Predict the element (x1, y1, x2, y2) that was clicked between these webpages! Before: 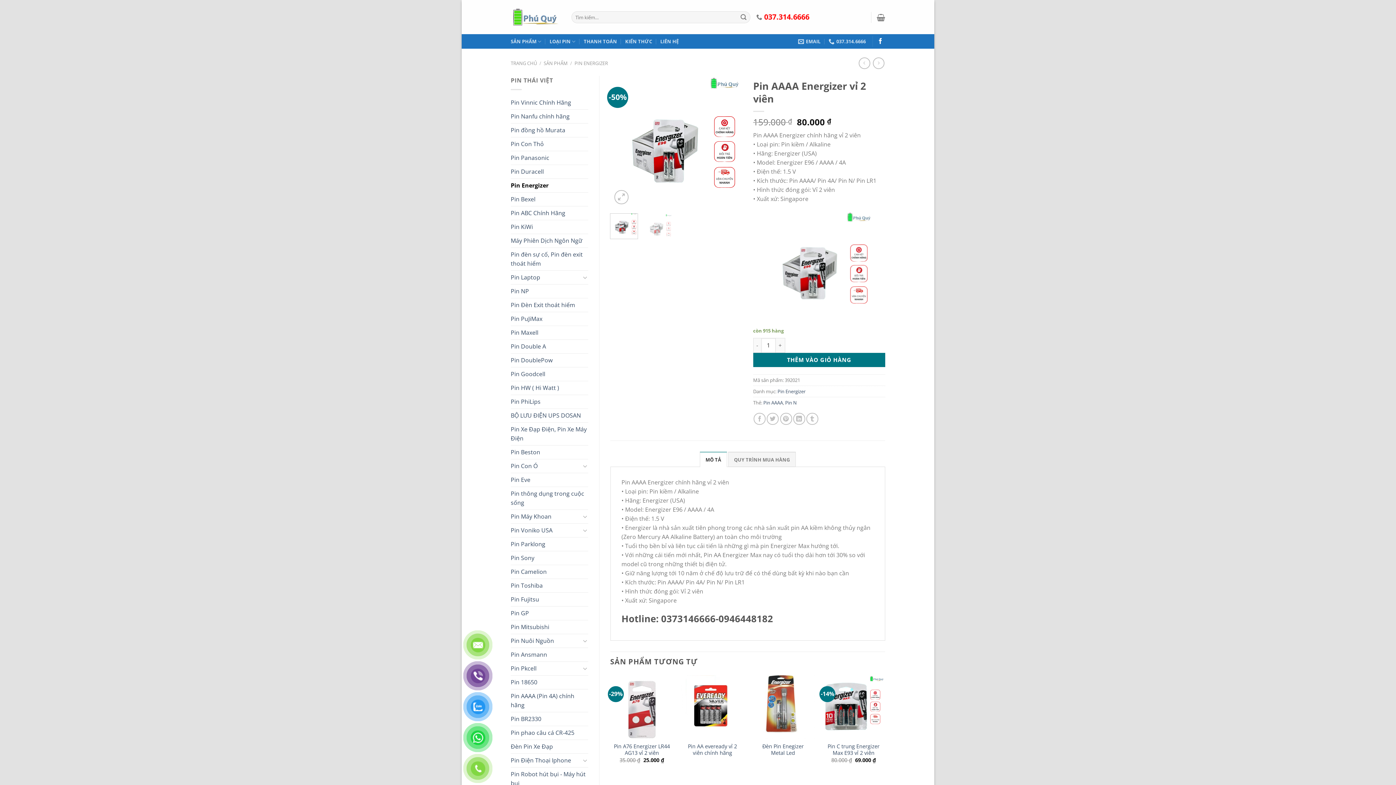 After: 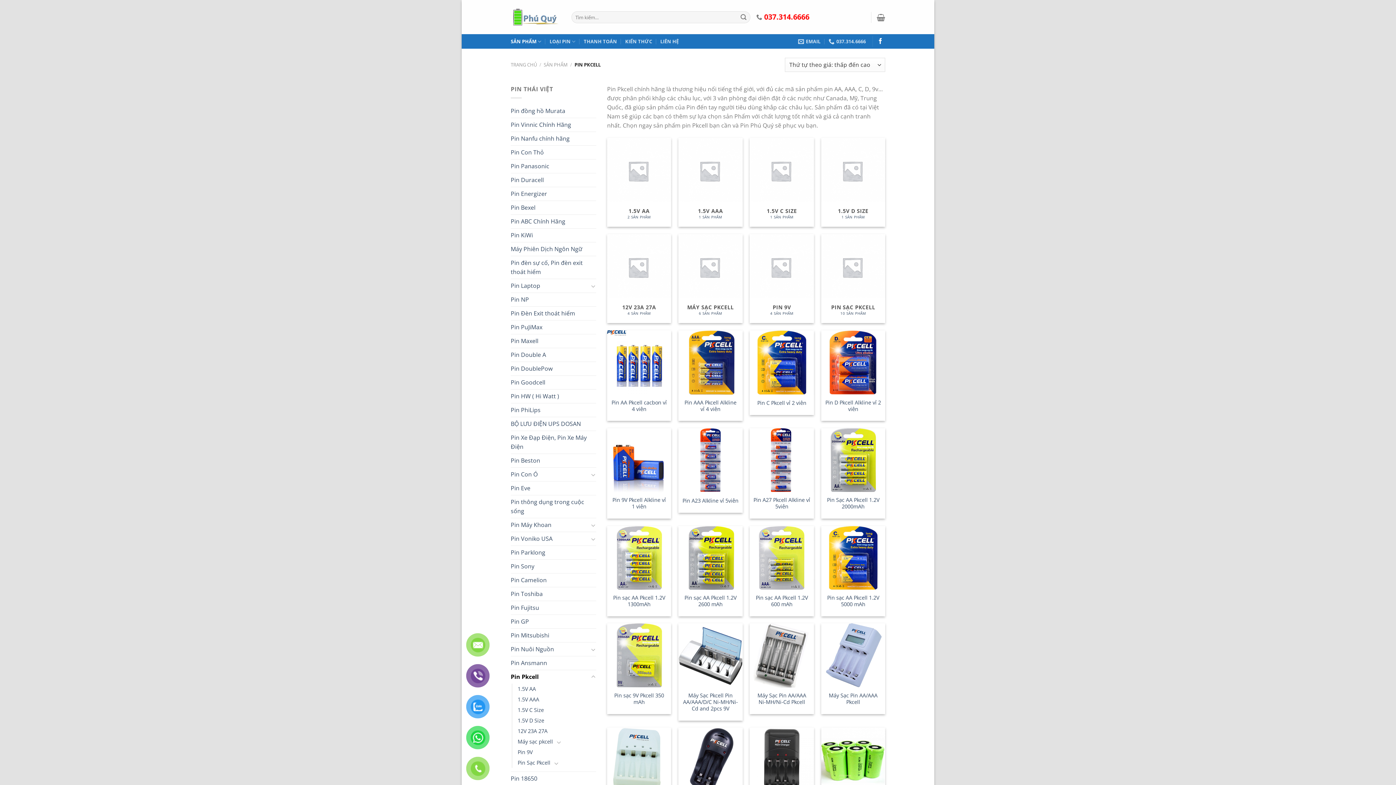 Action: label: Pin Pkcell bbox: (510, 662, 580, 675)